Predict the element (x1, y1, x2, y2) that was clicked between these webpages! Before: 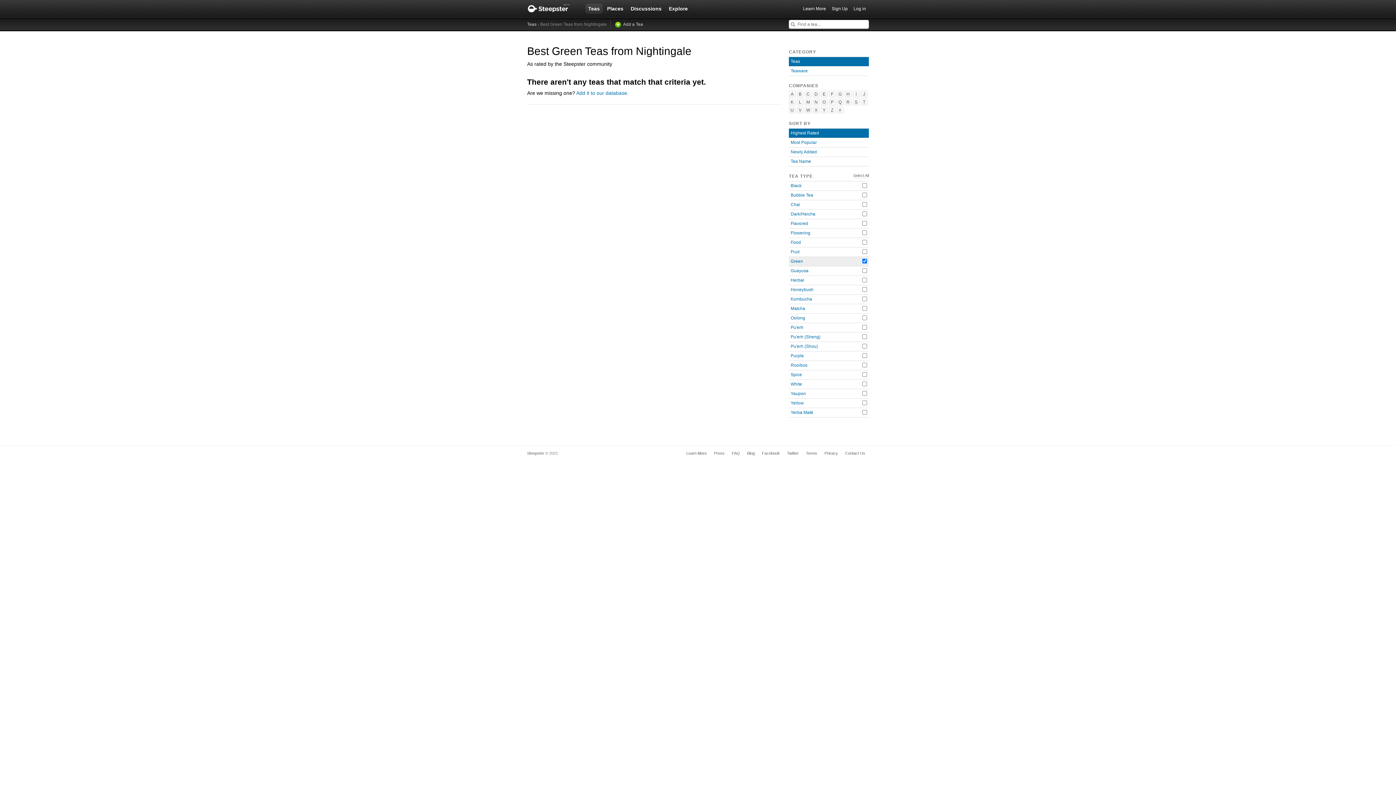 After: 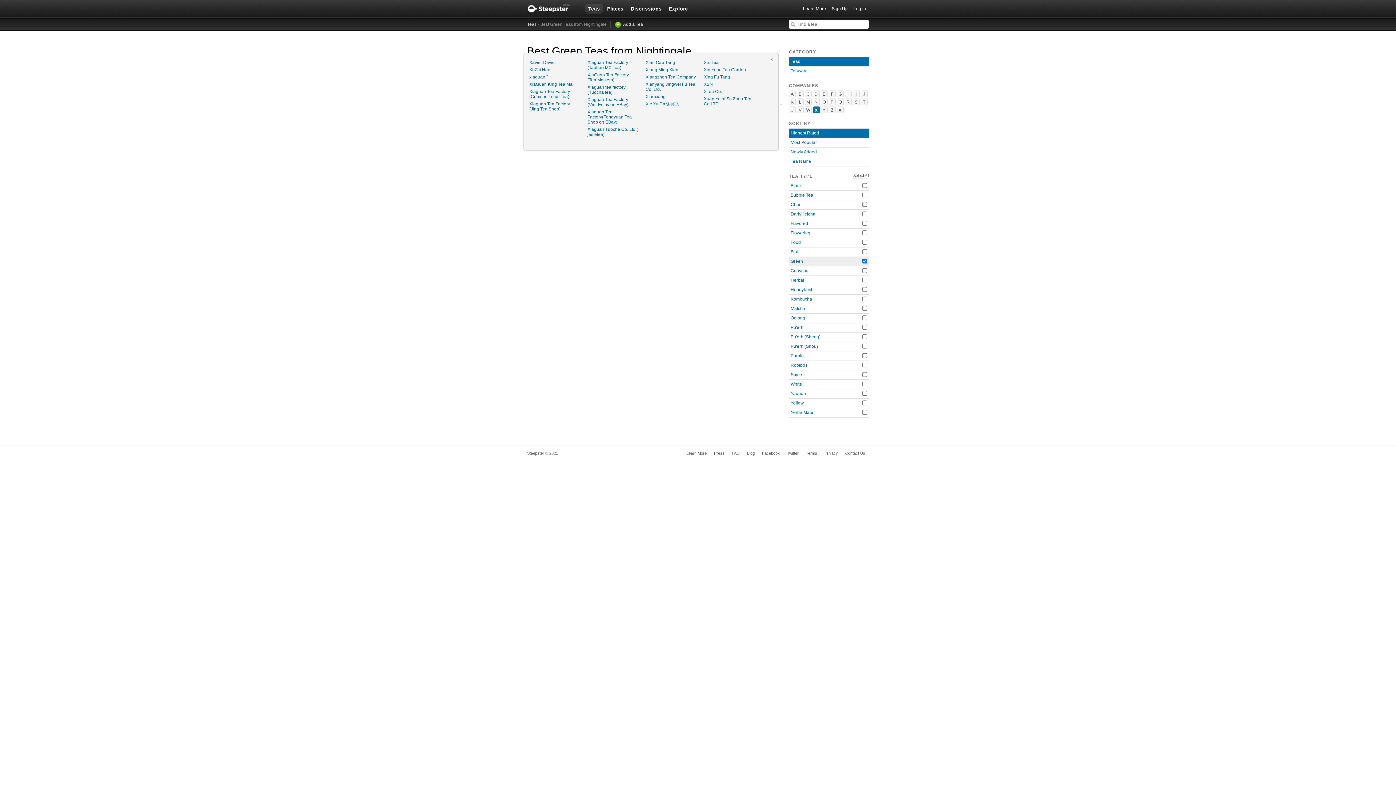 Action: label: X bbox: (813, 106, 820, 113)